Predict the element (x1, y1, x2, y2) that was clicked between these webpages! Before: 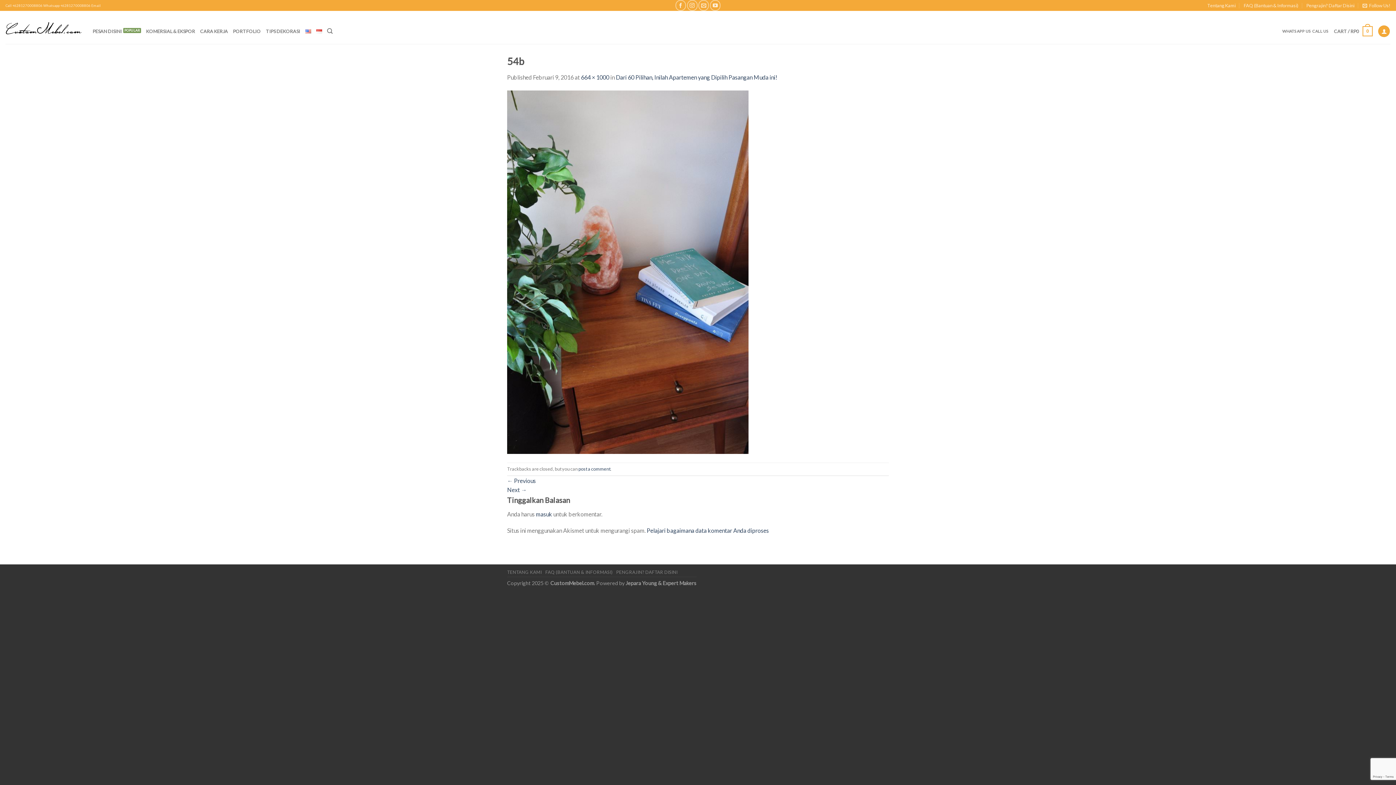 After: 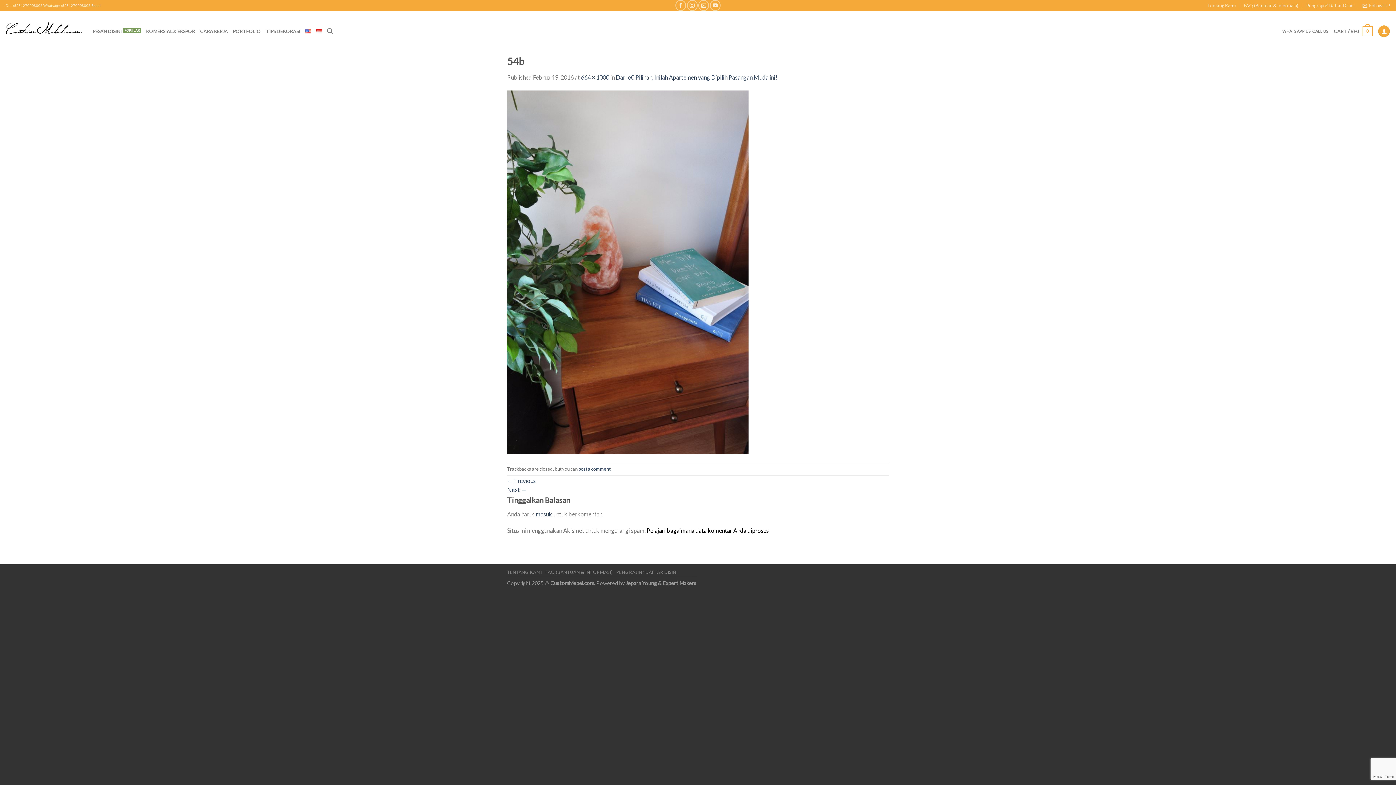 Action: bbox: (646, 527, 769, 534) label: Pelajari bagaimana data komentar Anda diproses